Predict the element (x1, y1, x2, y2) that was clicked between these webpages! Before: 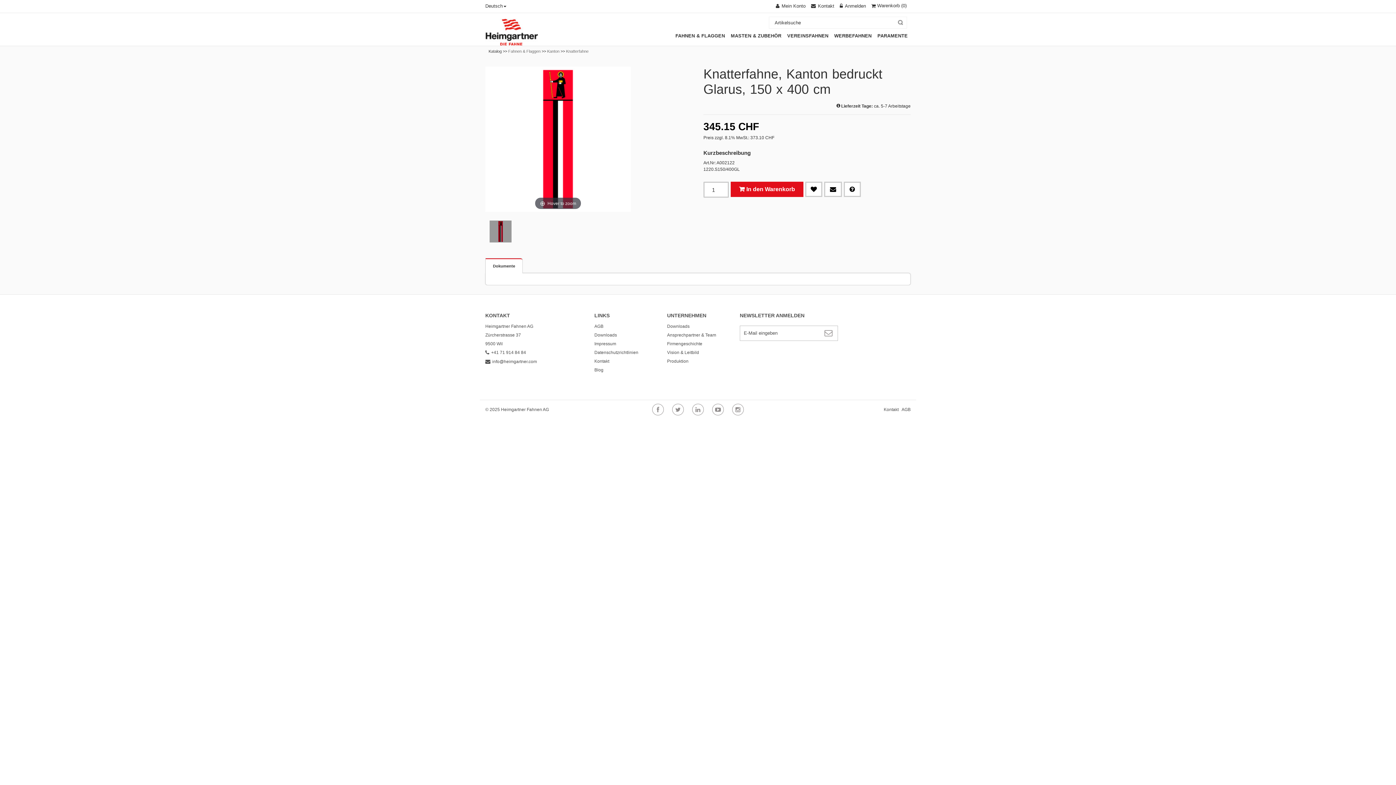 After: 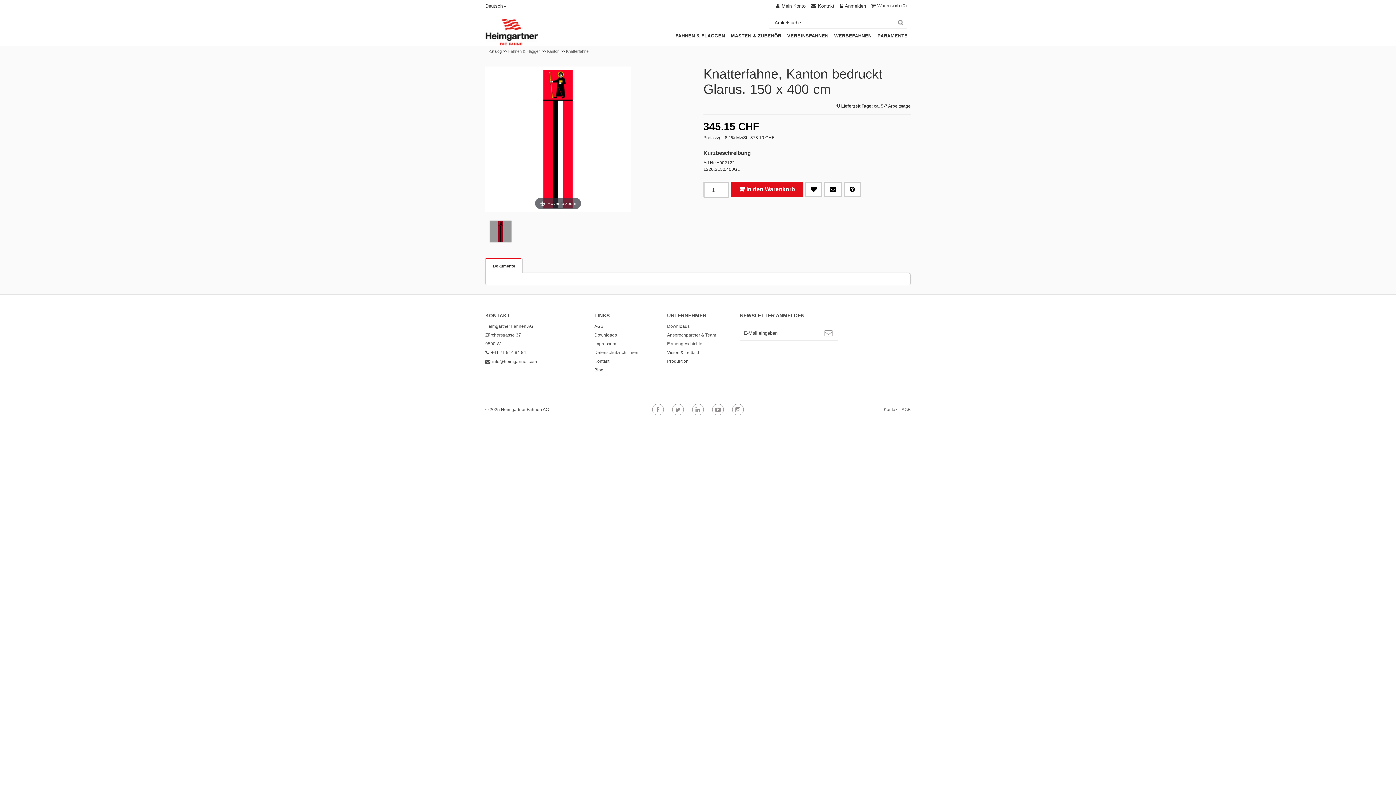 Action: bbox: (485, 212, 516, 242)